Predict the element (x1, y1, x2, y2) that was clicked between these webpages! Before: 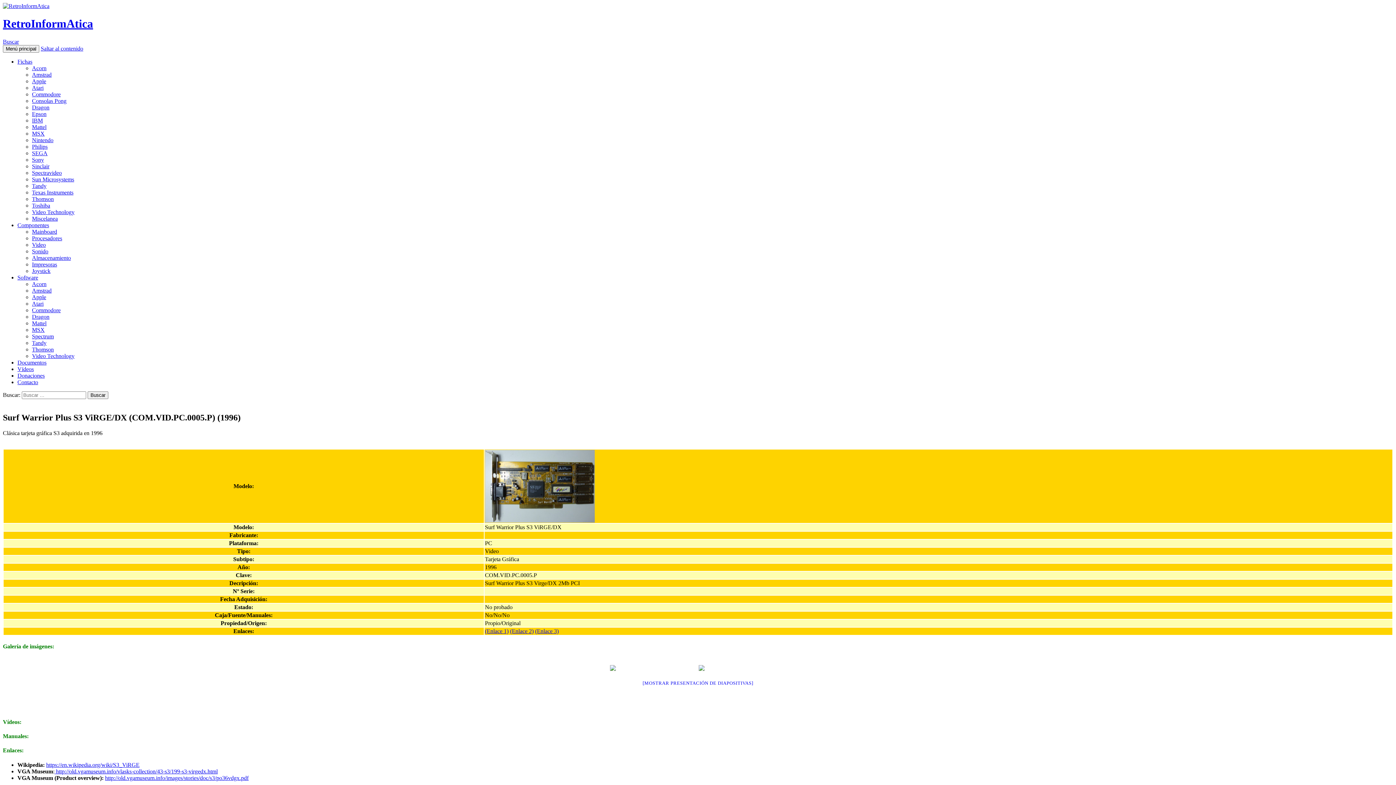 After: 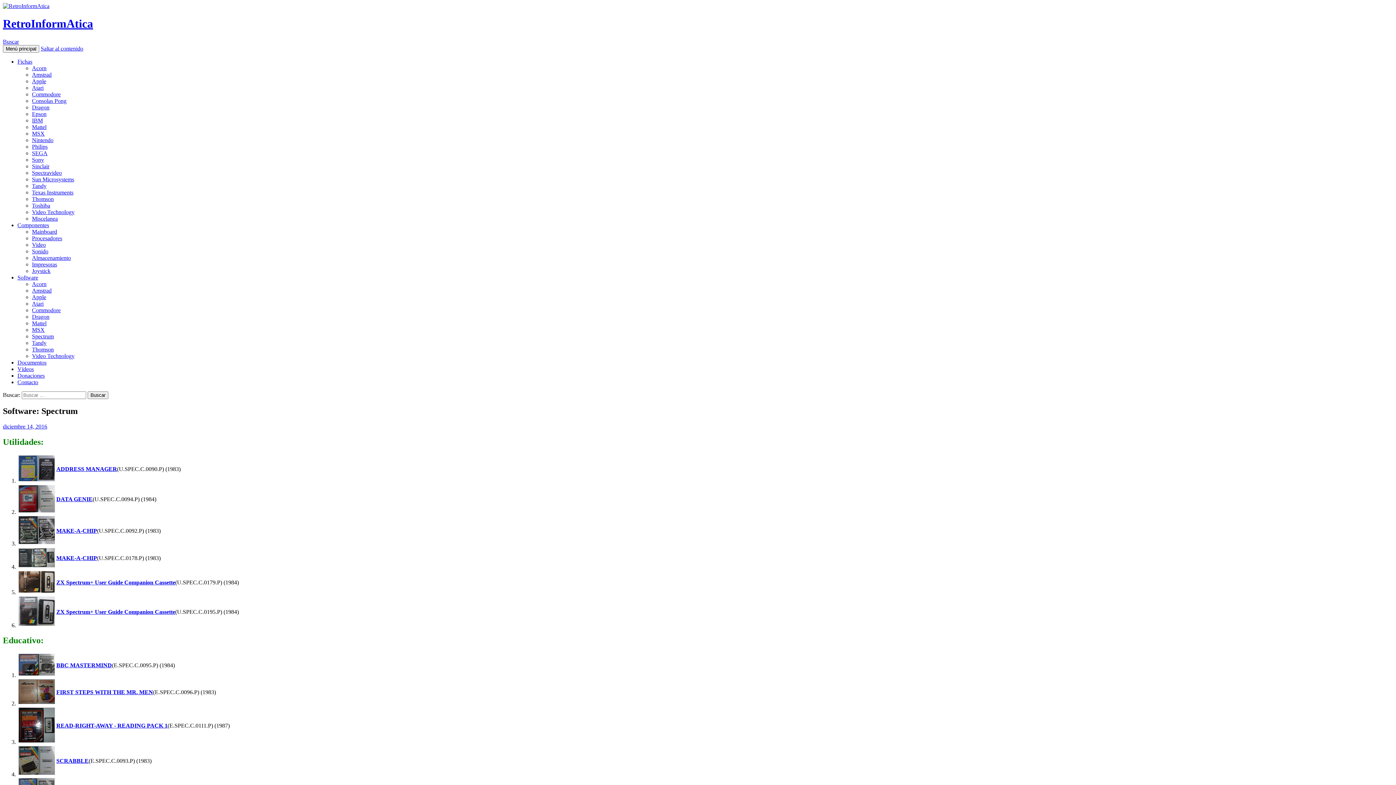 Action: label: Spectrum bbox: (32, 333, 53, 339)